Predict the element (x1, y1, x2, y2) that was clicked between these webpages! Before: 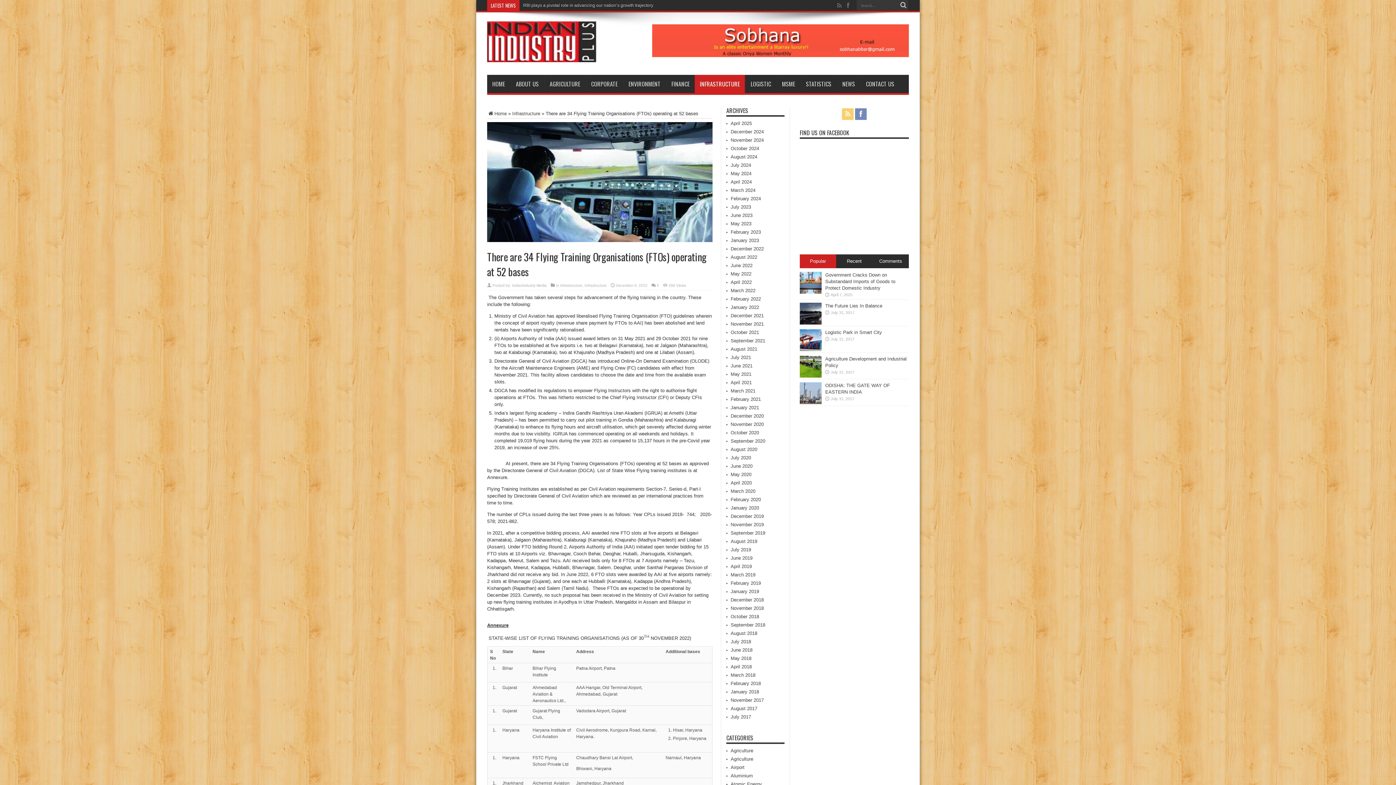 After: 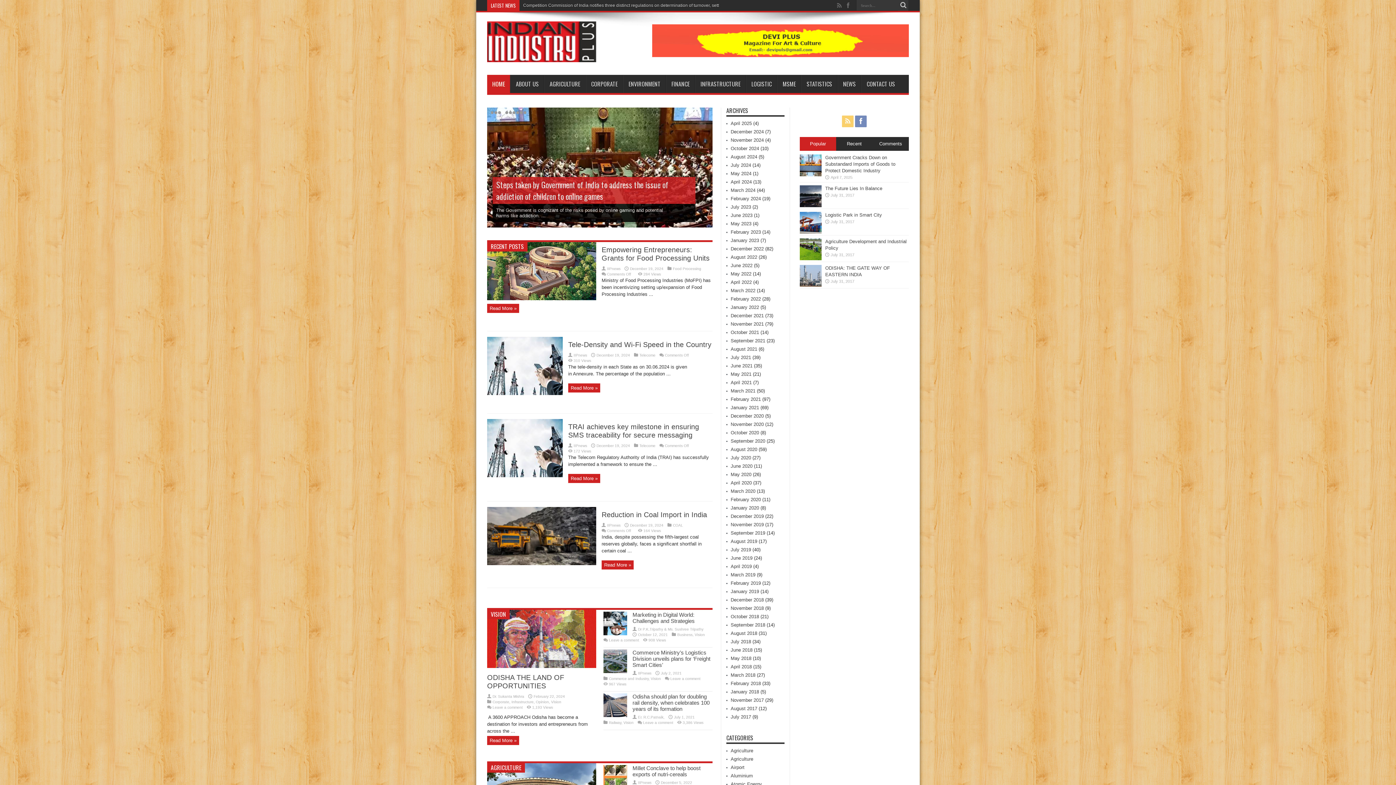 Action: label: Home bbox: (487, 110, 506, 116)